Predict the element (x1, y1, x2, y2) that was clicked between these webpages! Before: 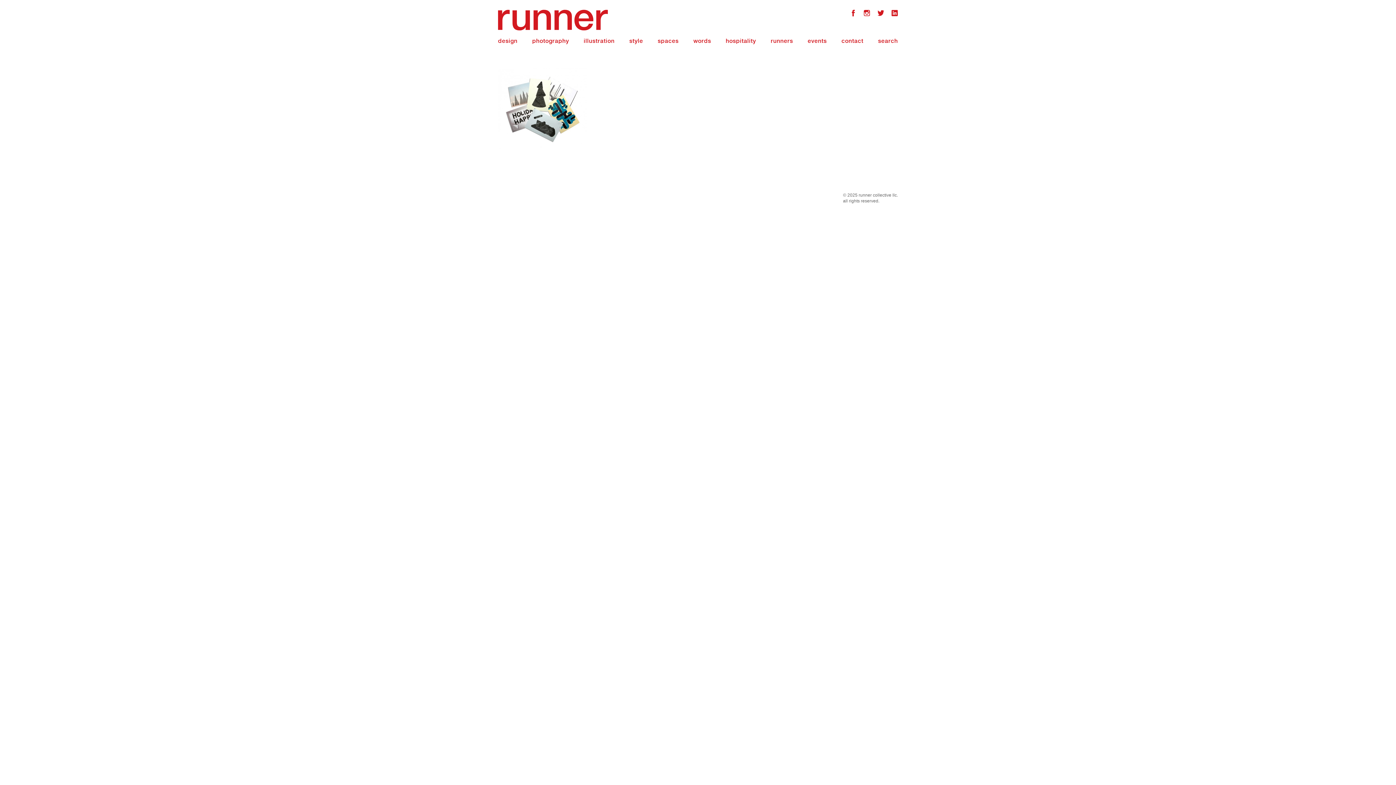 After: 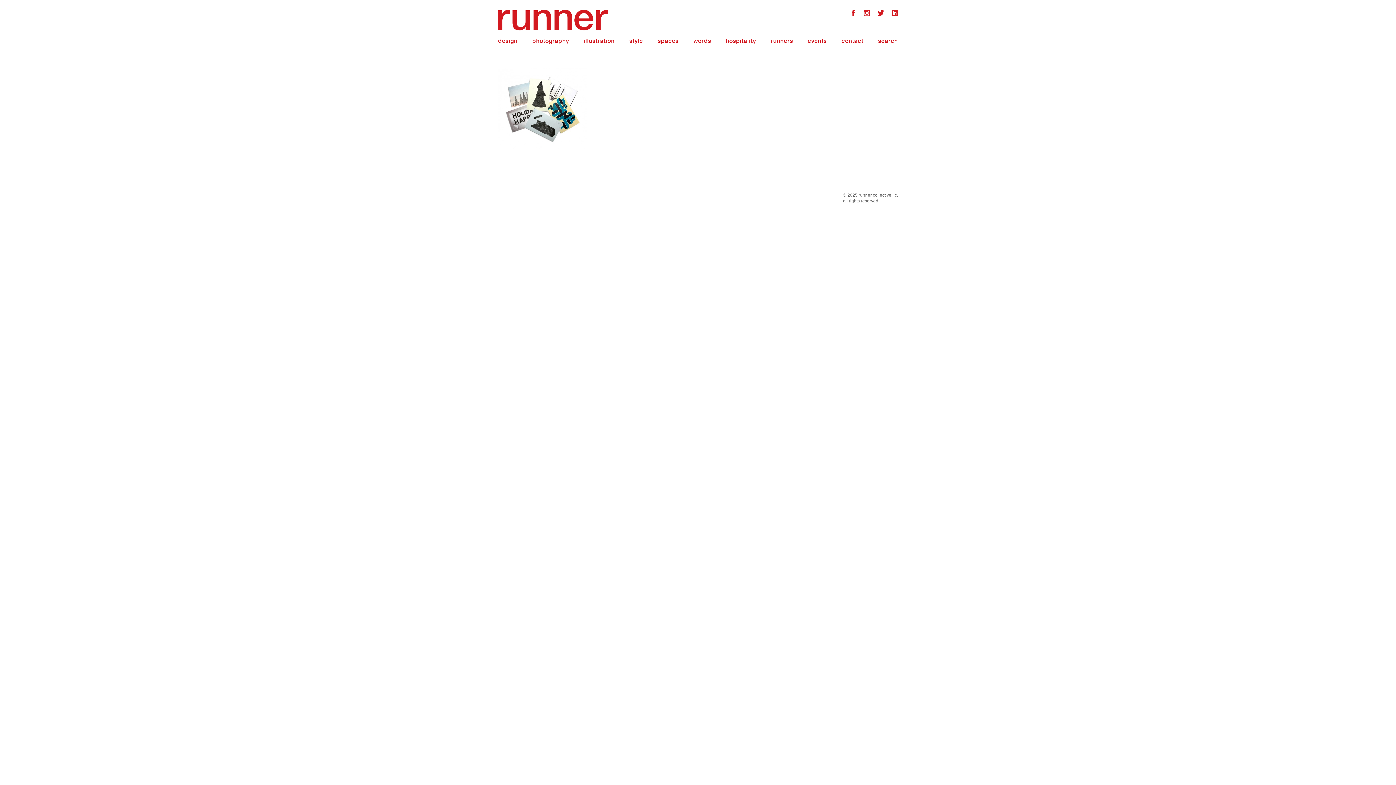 Action: bbox: (877, 9, 884, 18) label: Twitter